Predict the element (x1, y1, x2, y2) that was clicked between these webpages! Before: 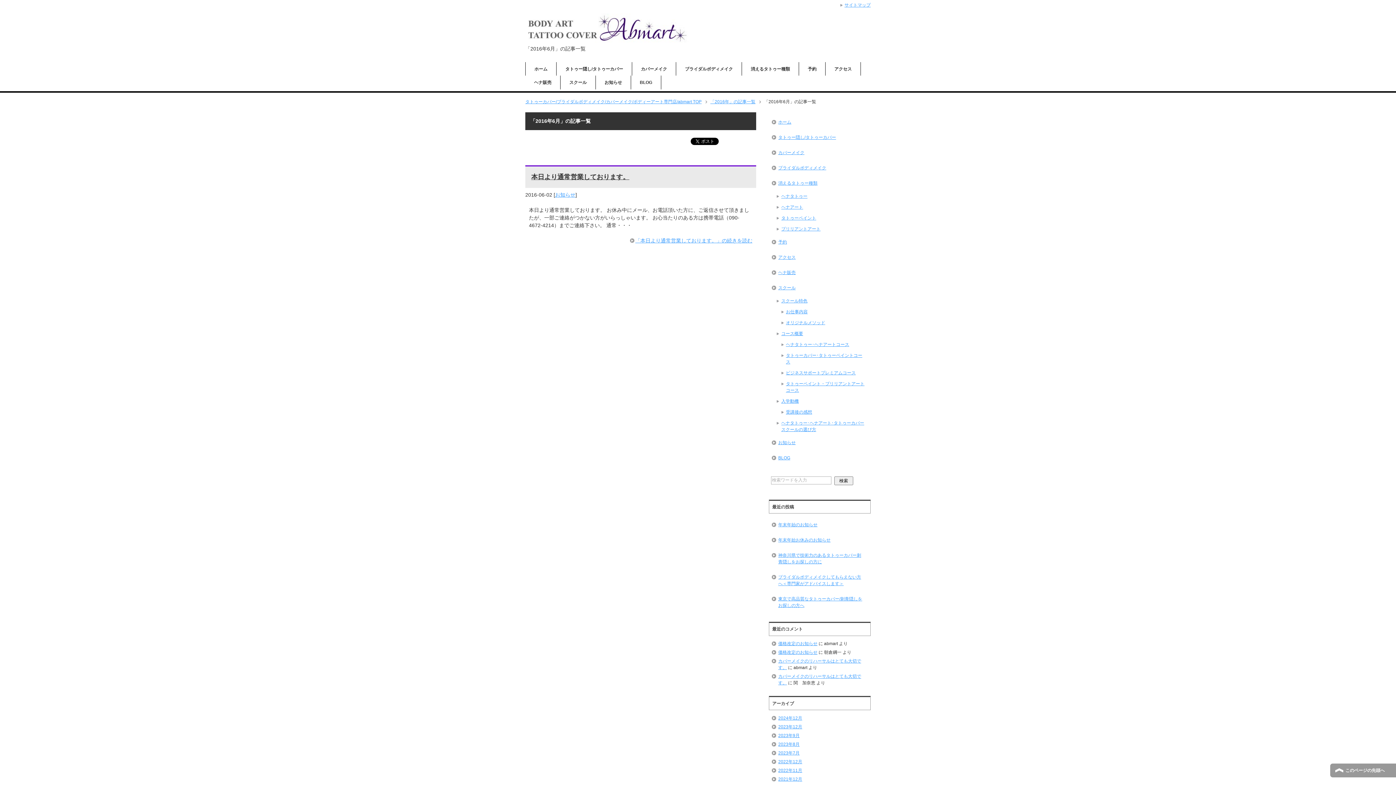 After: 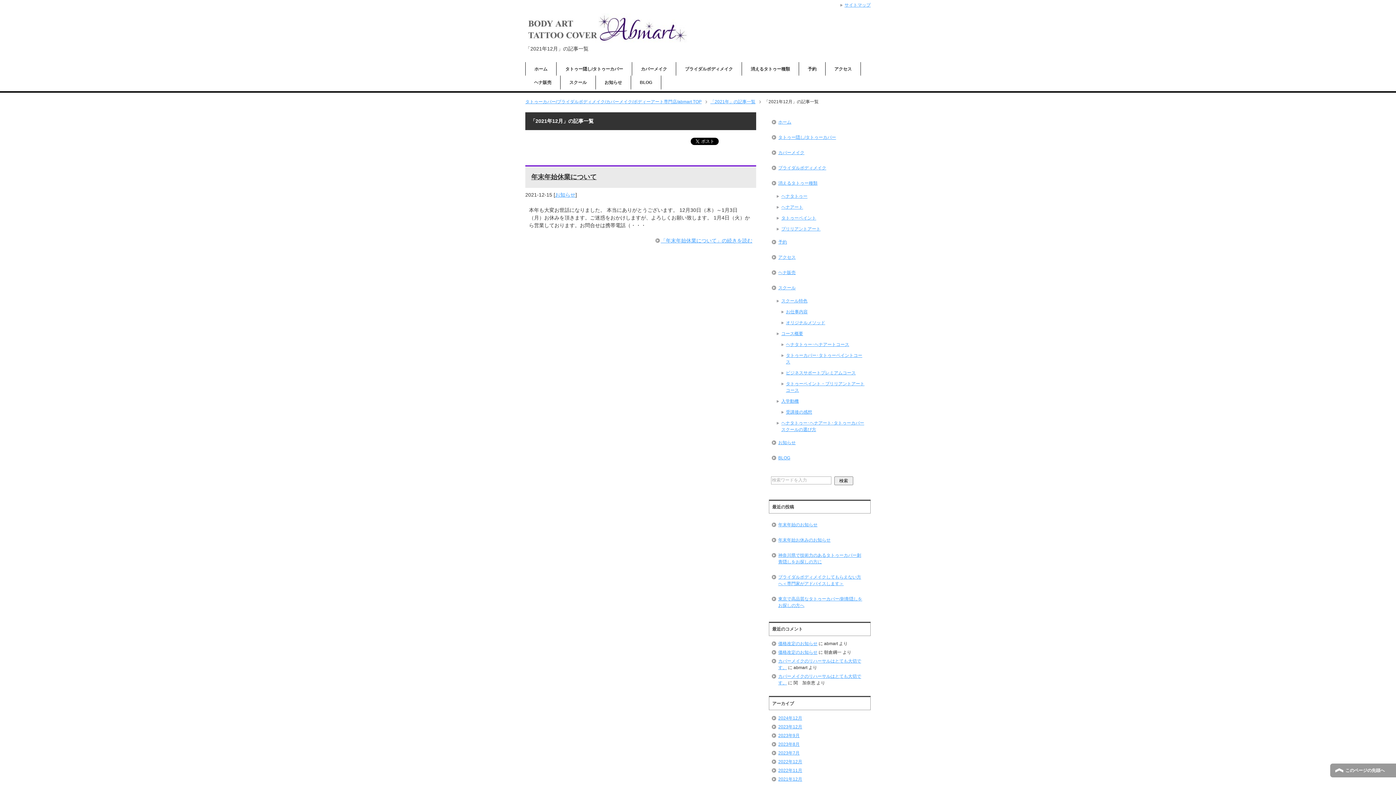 Action: bbox: (778, 776, 802, 782) label: 2021年12月